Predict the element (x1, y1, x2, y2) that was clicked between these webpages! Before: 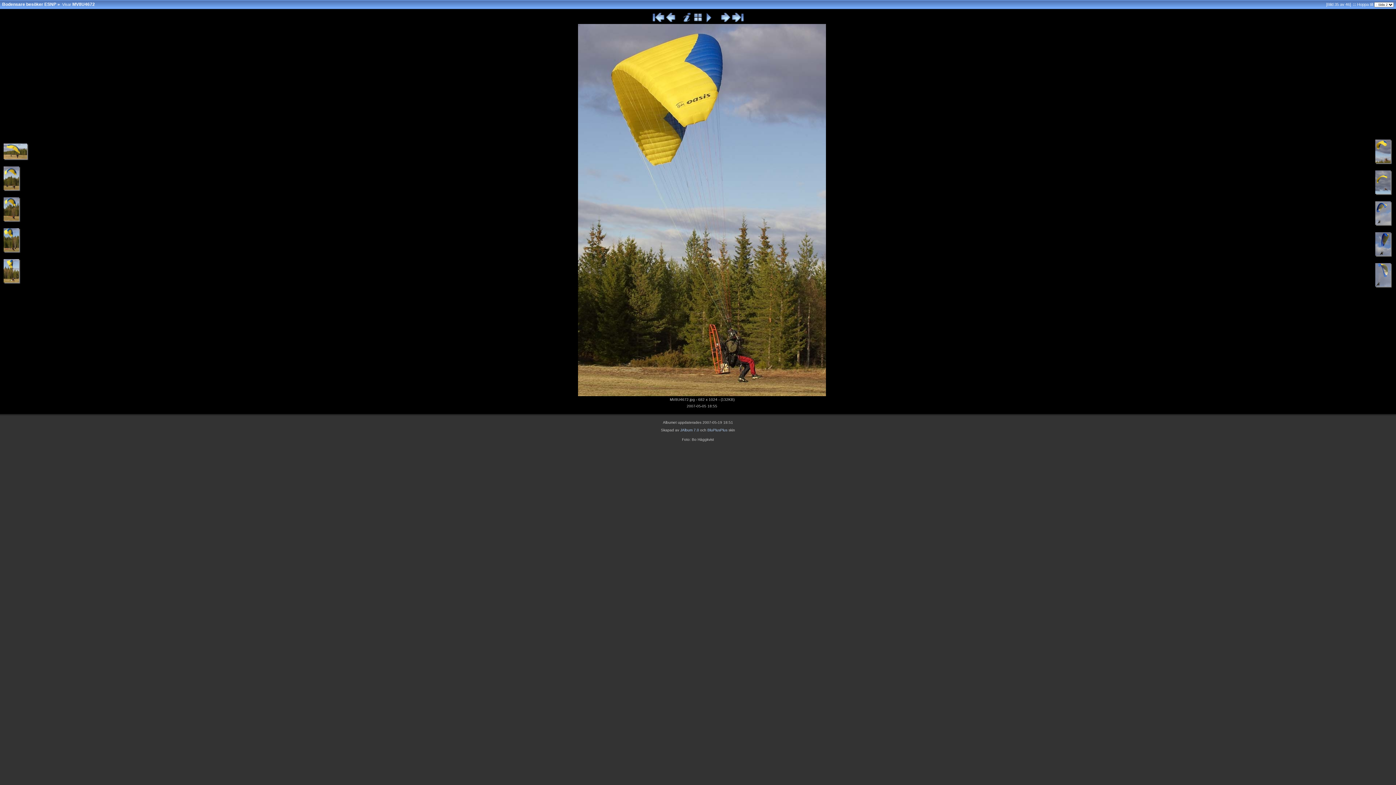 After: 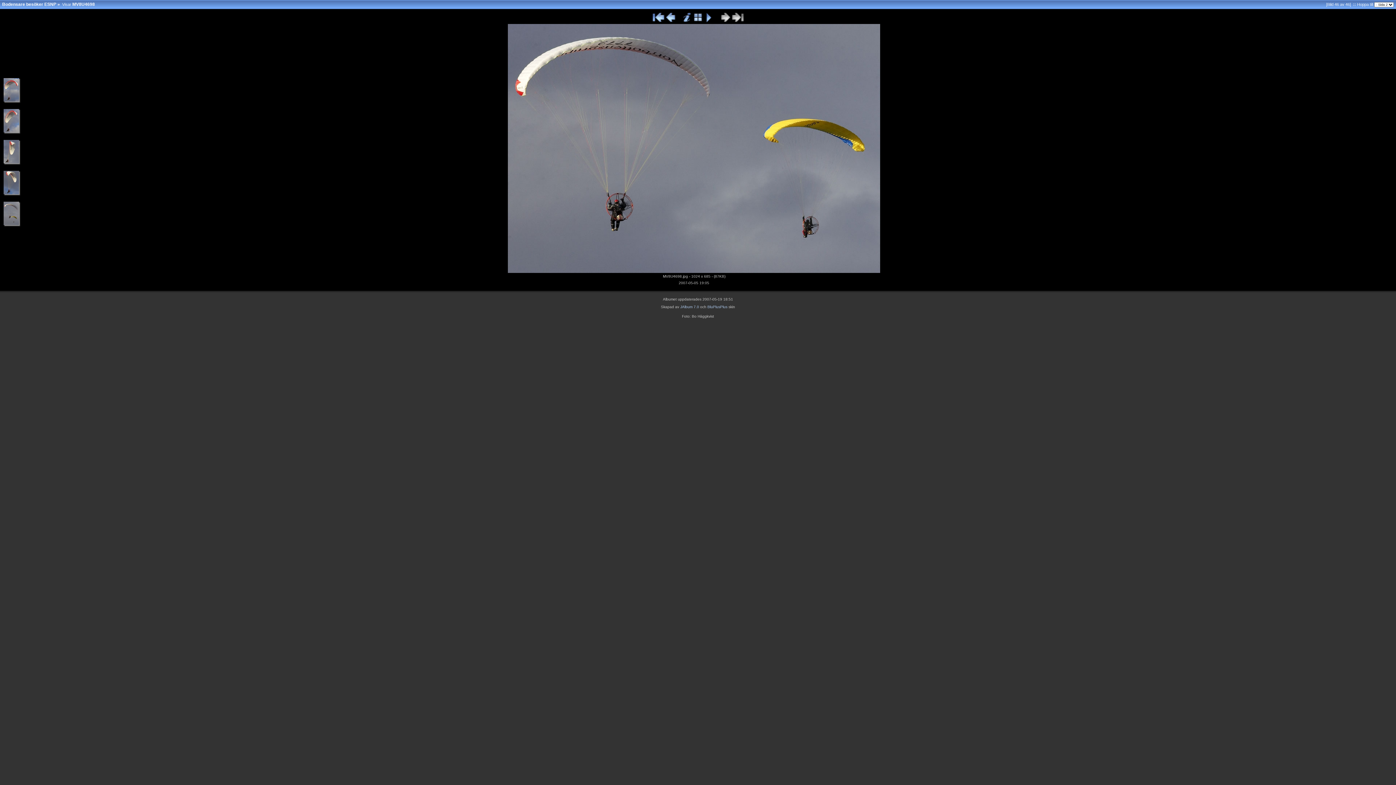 Action: bbox: (731, 18, 743, 23)